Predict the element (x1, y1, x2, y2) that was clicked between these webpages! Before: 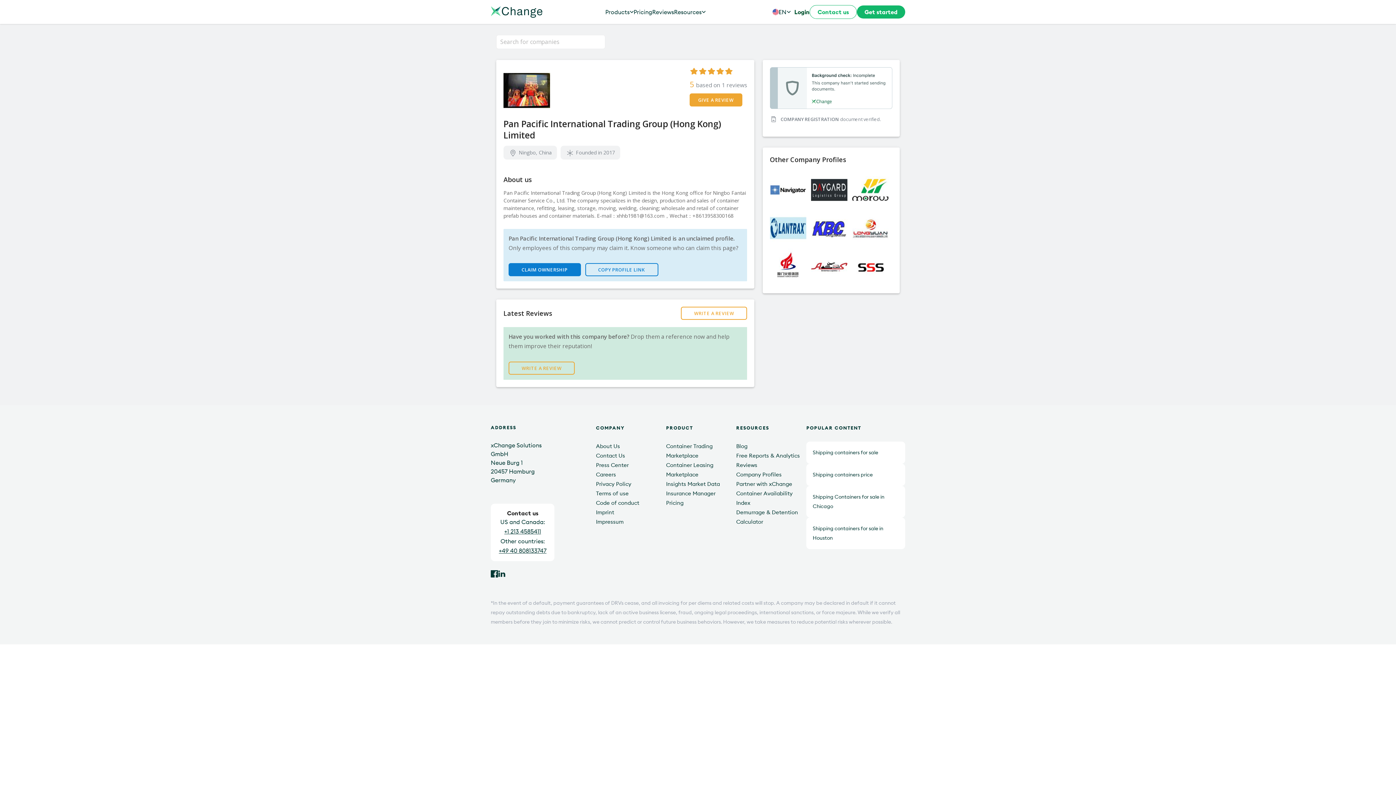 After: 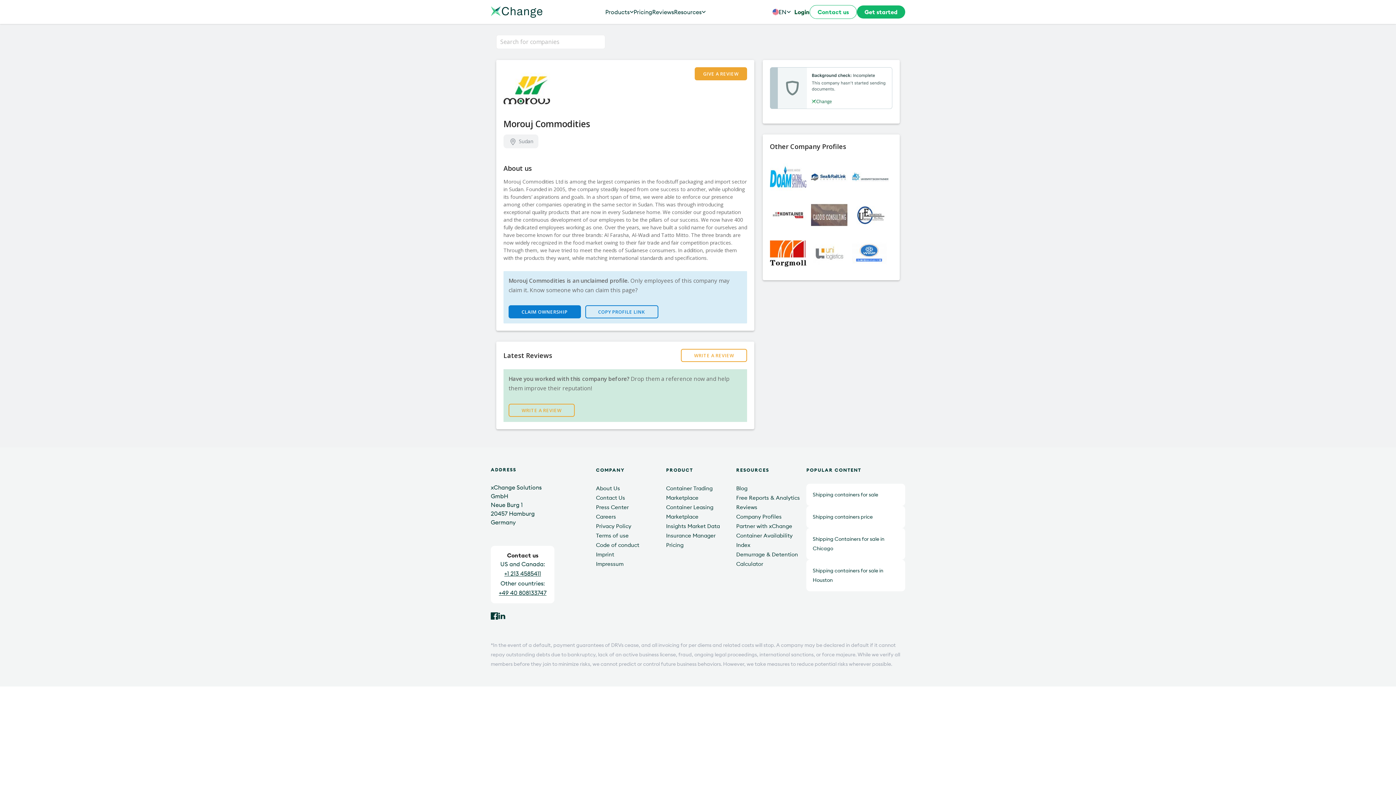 Action: bbox: (852, 172, 889, 208)